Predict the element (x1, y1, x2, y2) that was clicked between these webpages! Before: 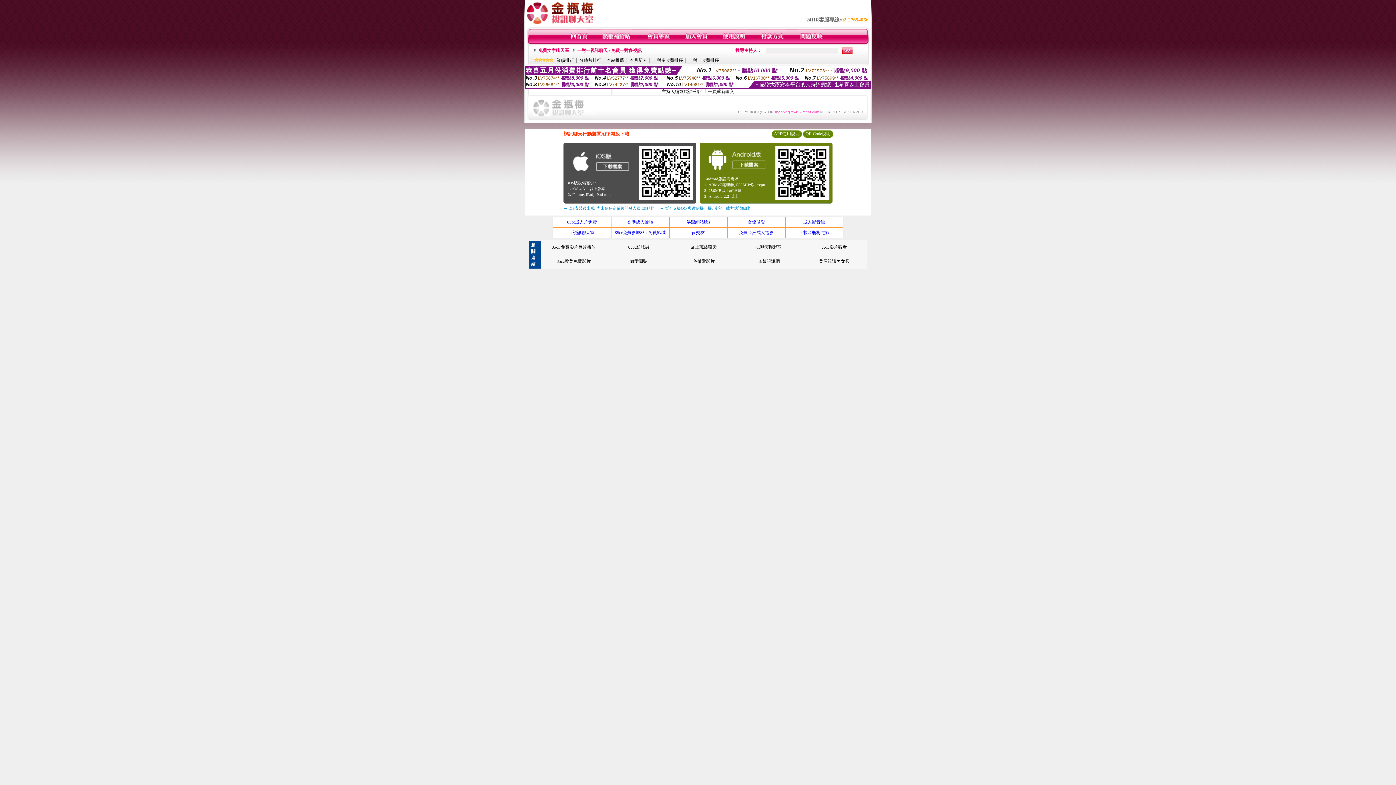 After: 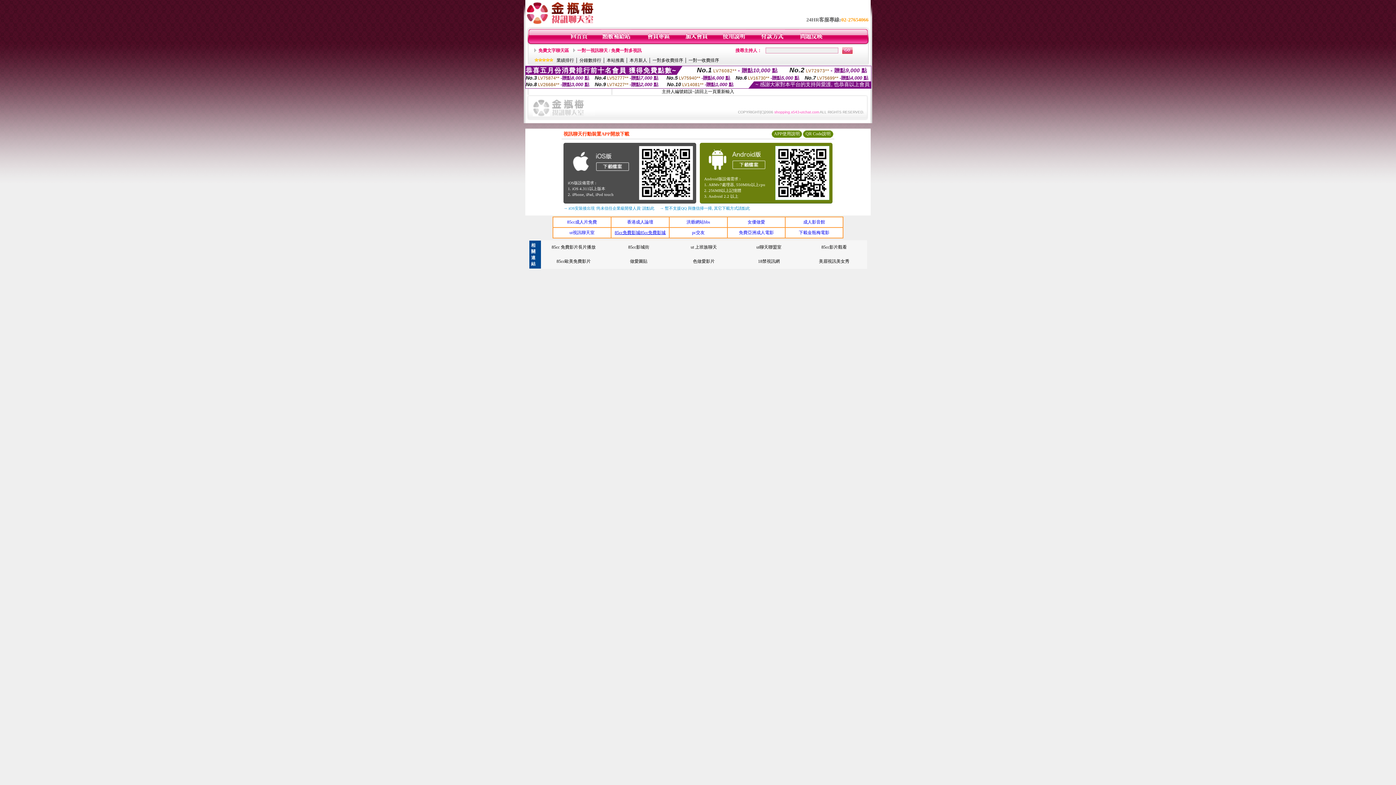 Action: label: 85cc免費影城85cc免費影城 bbox: (614, 230, 665, 235)